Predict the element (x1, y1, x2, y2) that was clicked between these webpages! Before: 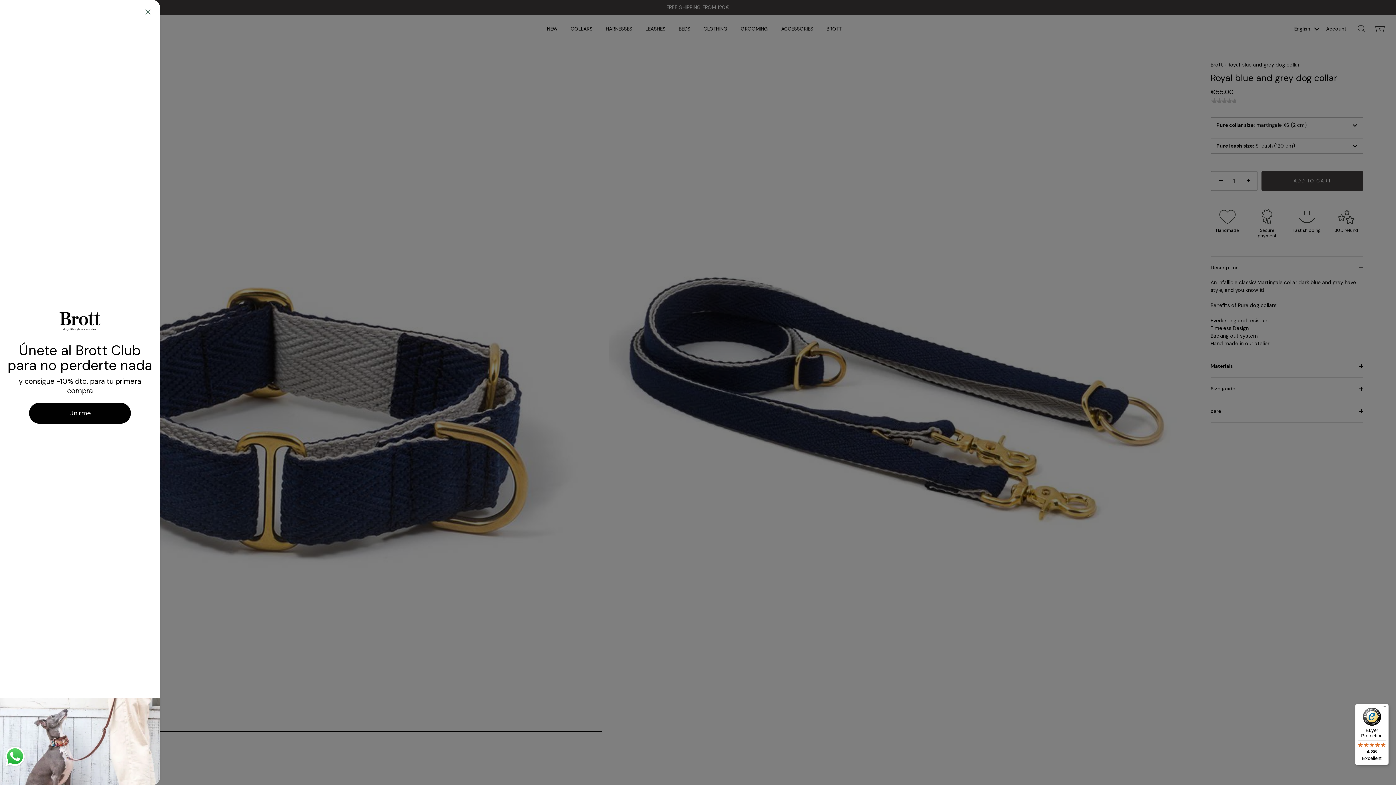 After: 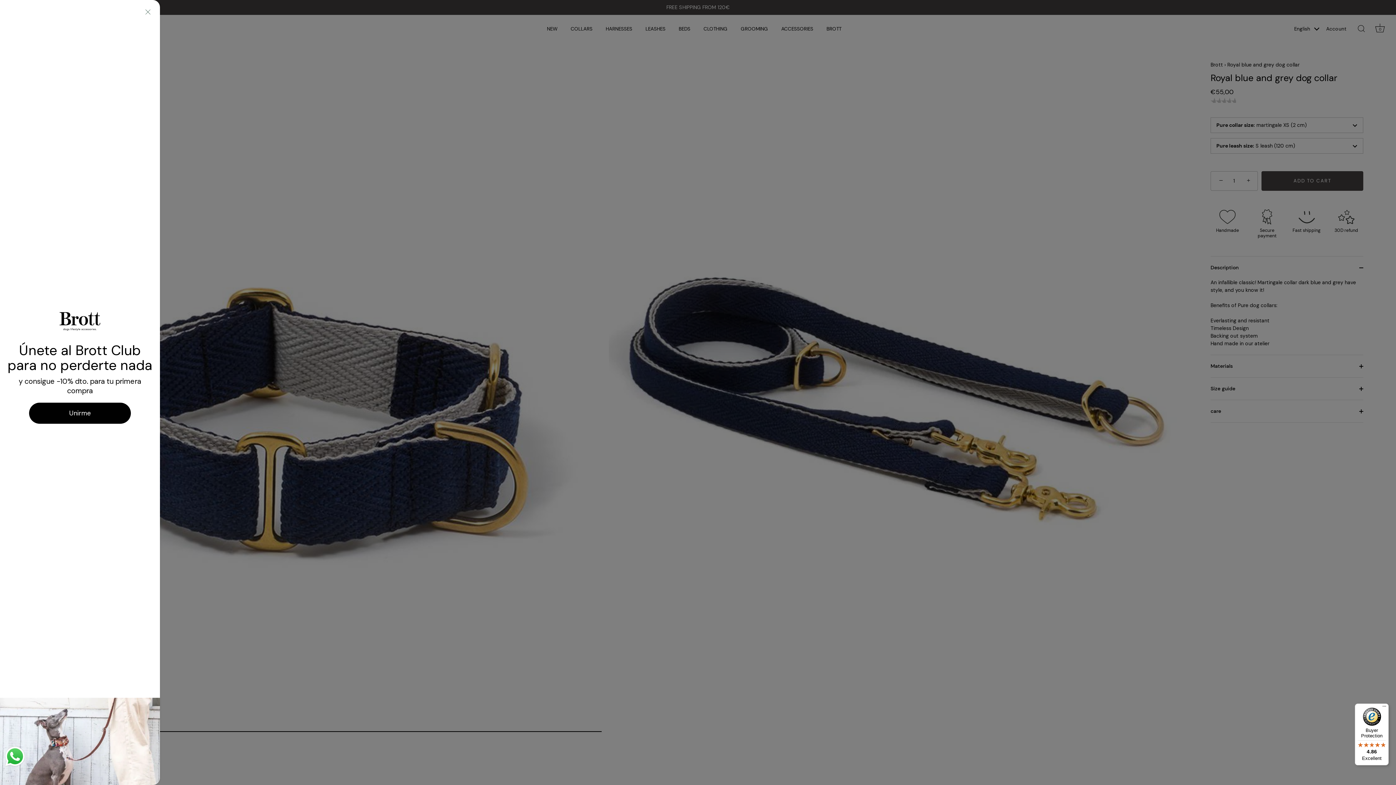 Action: label: Send a message via WhatsApp bbox: (3, 745, 26, 768)